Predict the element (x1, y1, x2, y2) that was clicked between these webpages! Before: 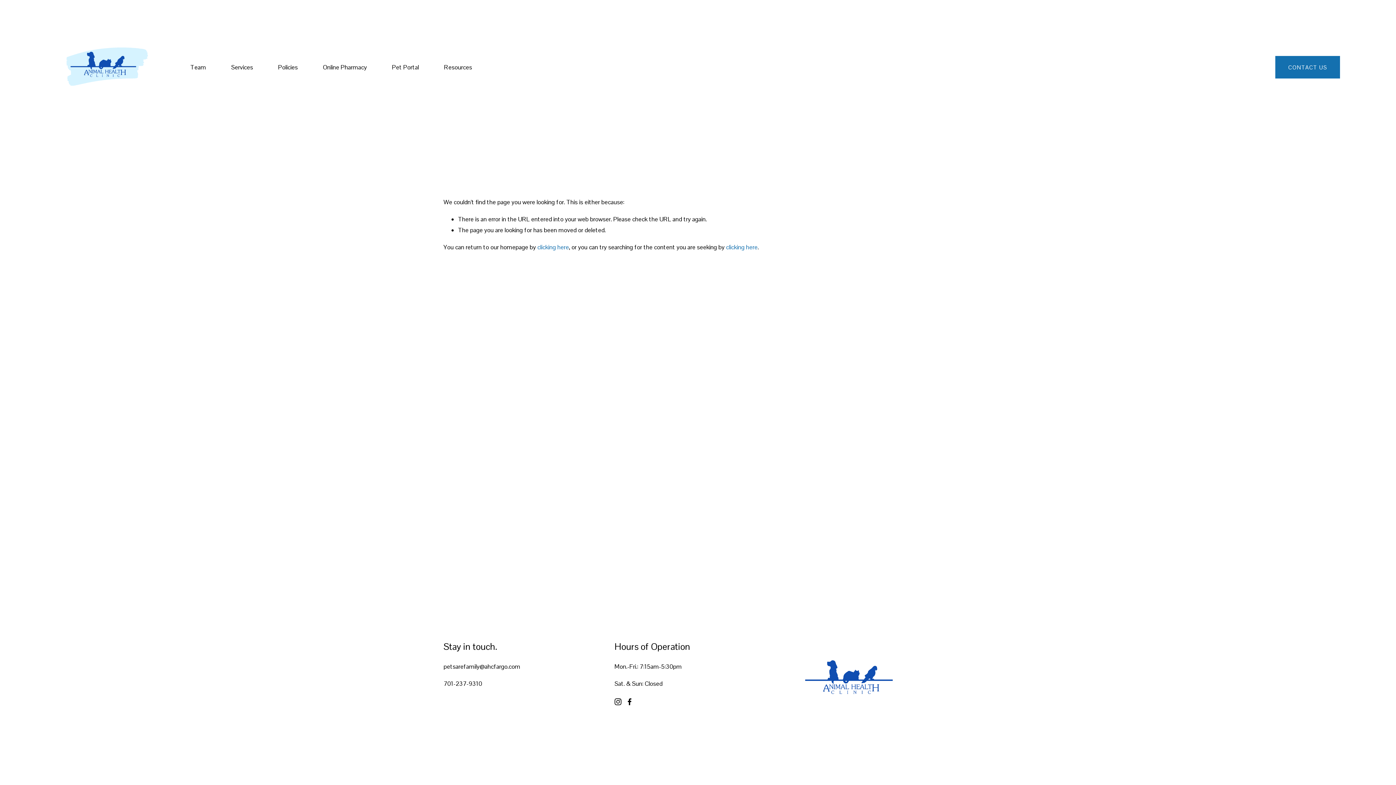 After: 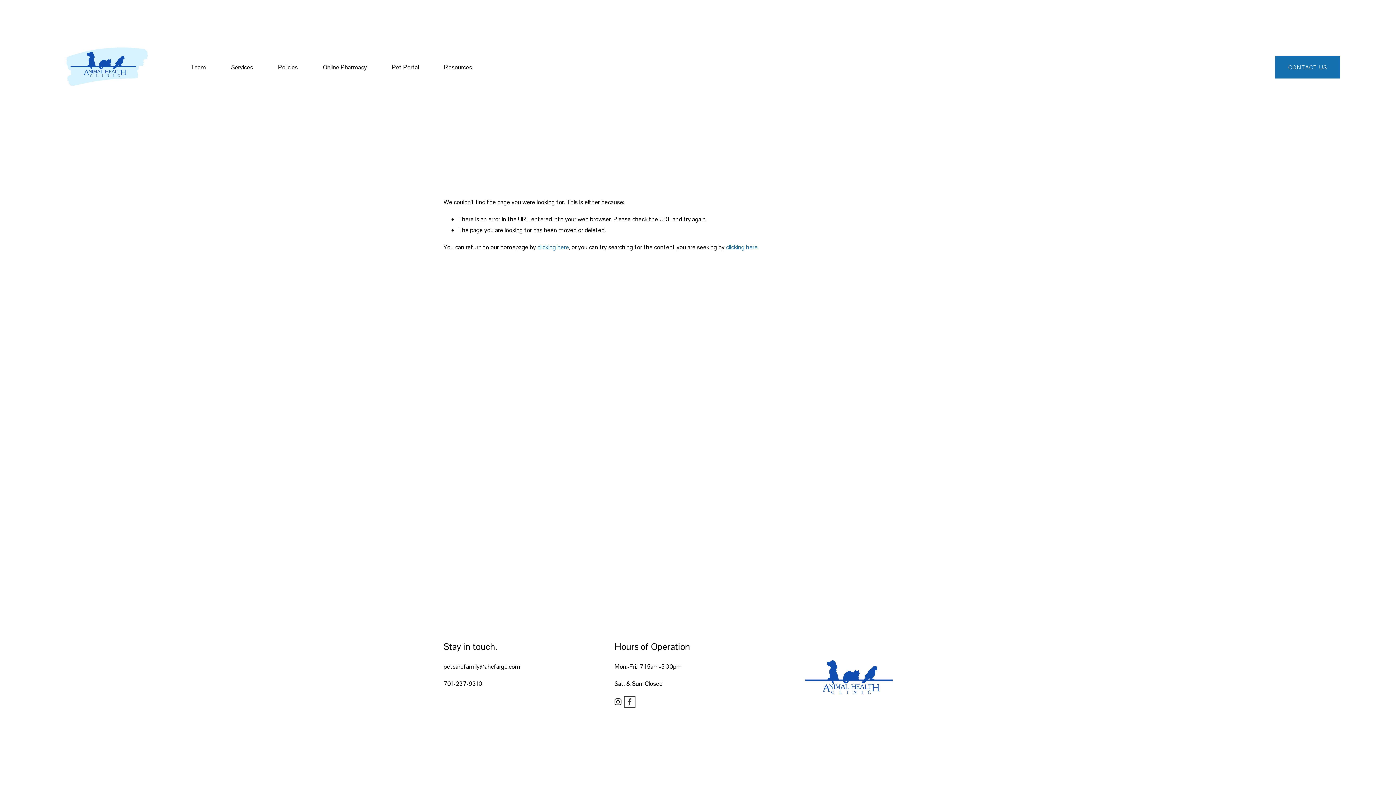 Action: bbox: (626, 698, 633, 705) label: Facebook